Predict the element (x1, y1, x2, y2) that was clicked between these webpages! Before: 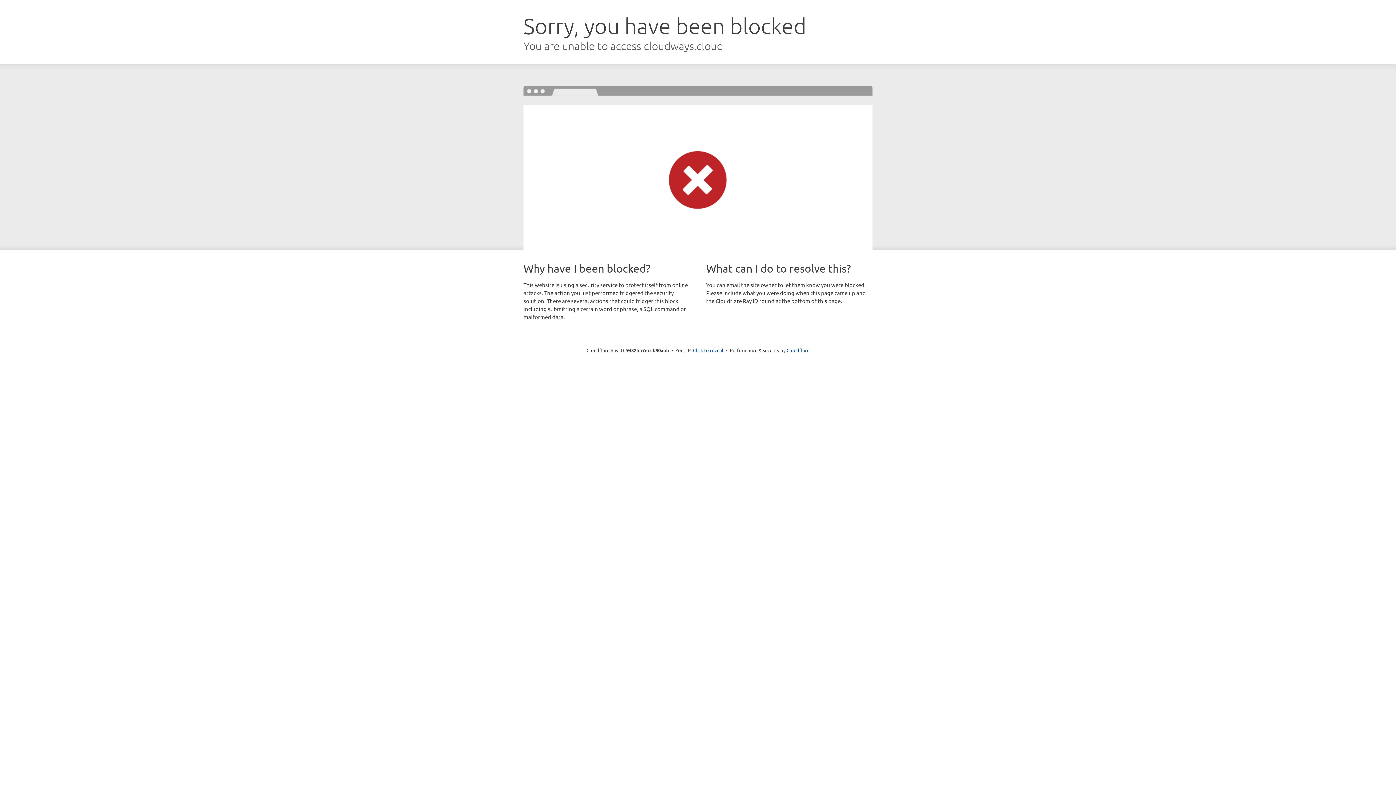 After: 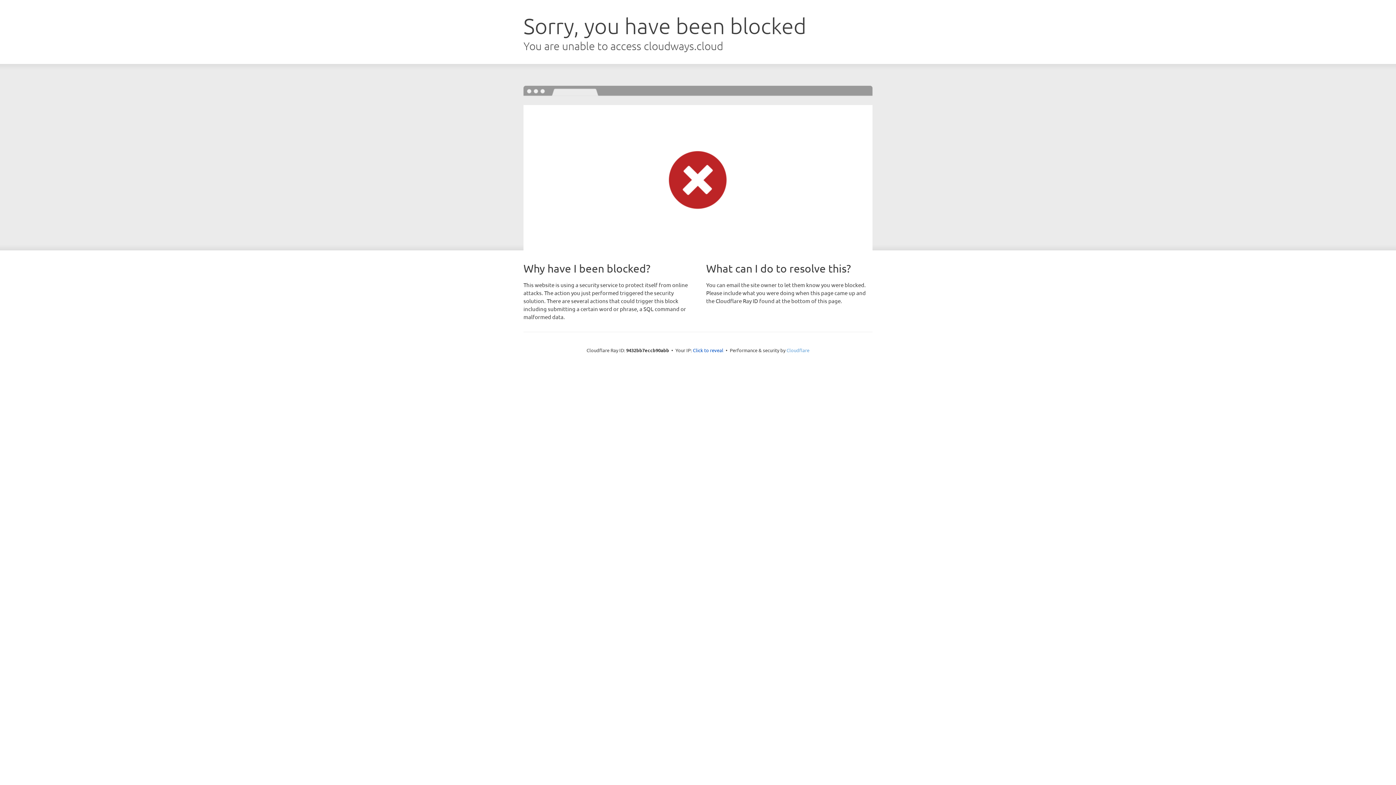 Action: bbox: (786, 347, 809, 353) label: Cloudflare